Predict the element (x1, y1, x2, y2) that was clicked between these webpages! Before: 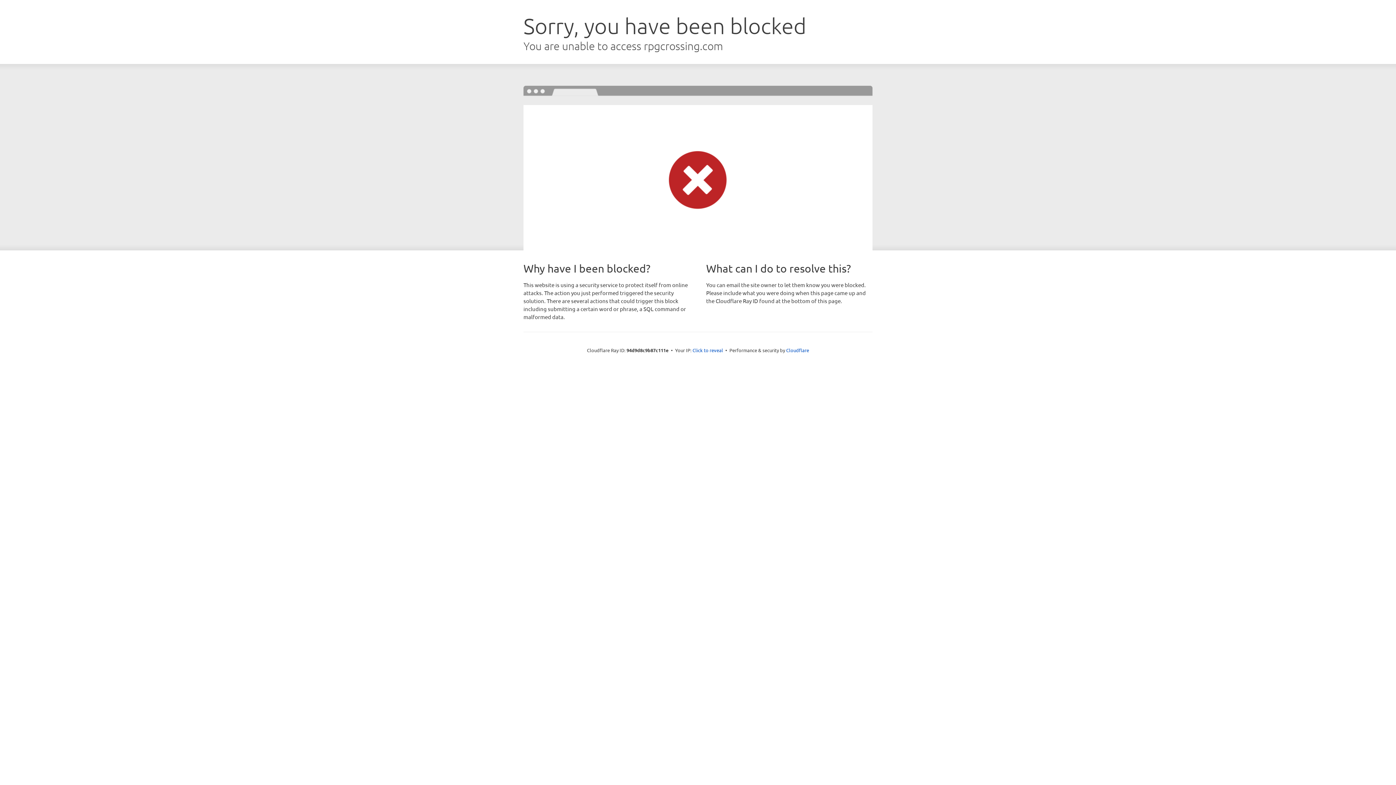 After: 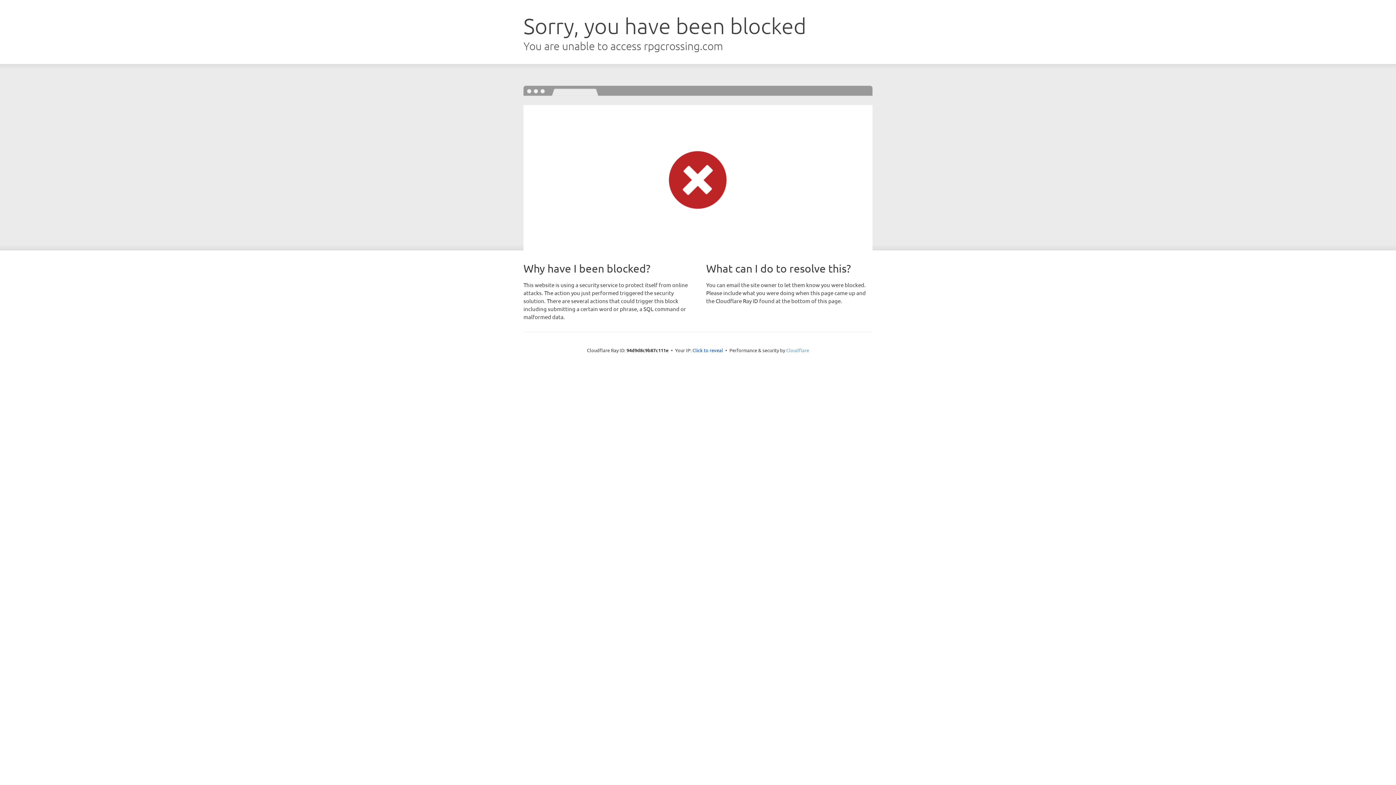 Action: bbox: (786, 347, 809, 353) label: Cloudflare